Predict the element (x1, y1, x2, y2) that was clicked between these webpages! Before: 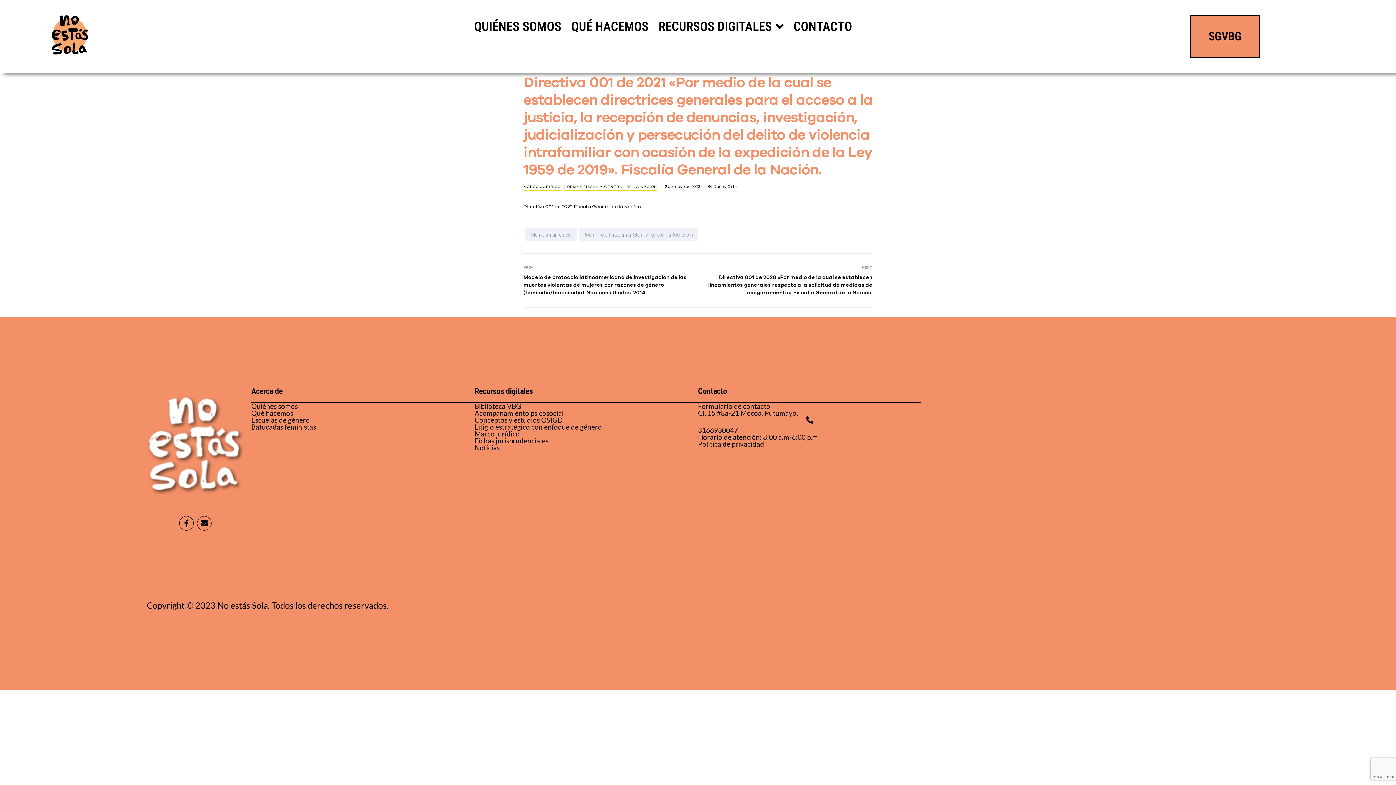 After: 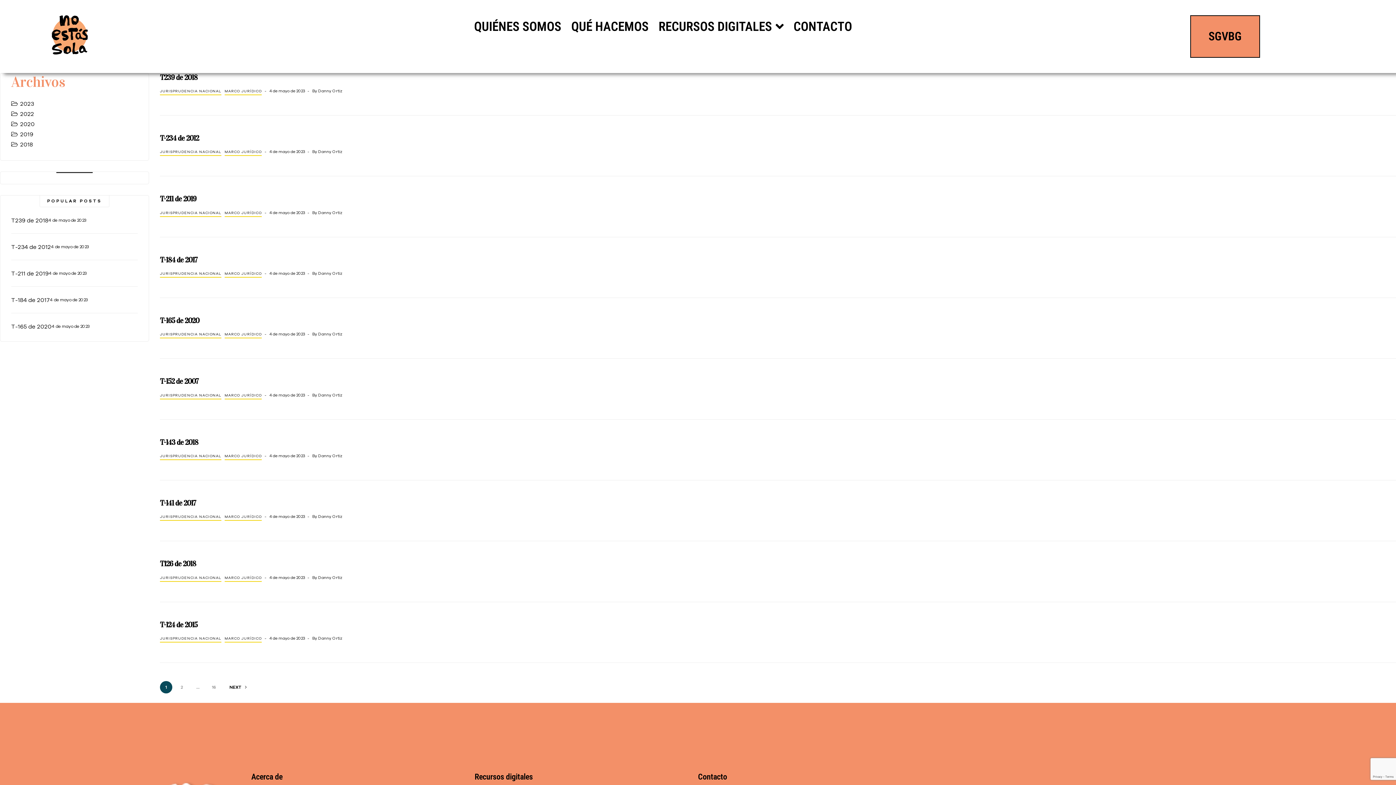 Action: bbox: (713, 184, 737, 188) label: Danny Ortiz